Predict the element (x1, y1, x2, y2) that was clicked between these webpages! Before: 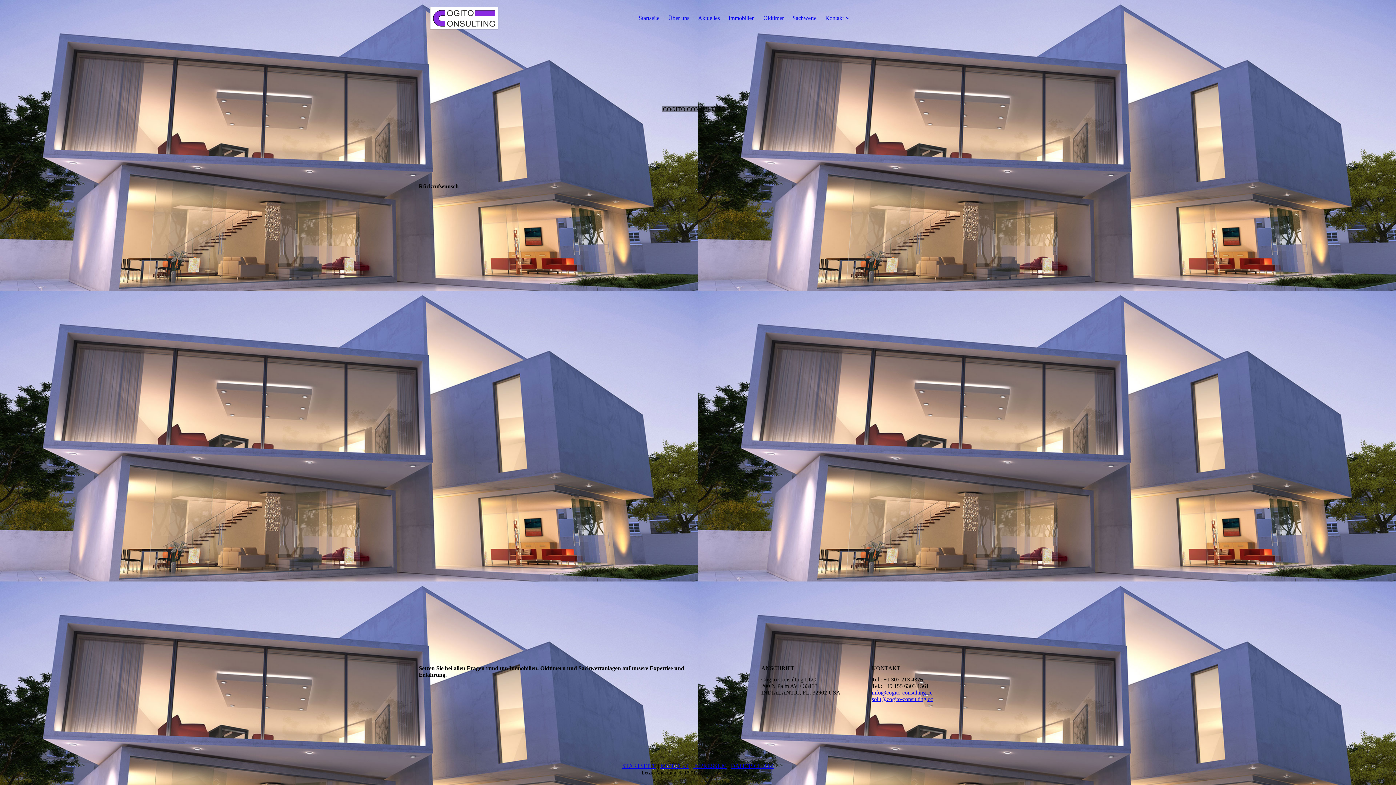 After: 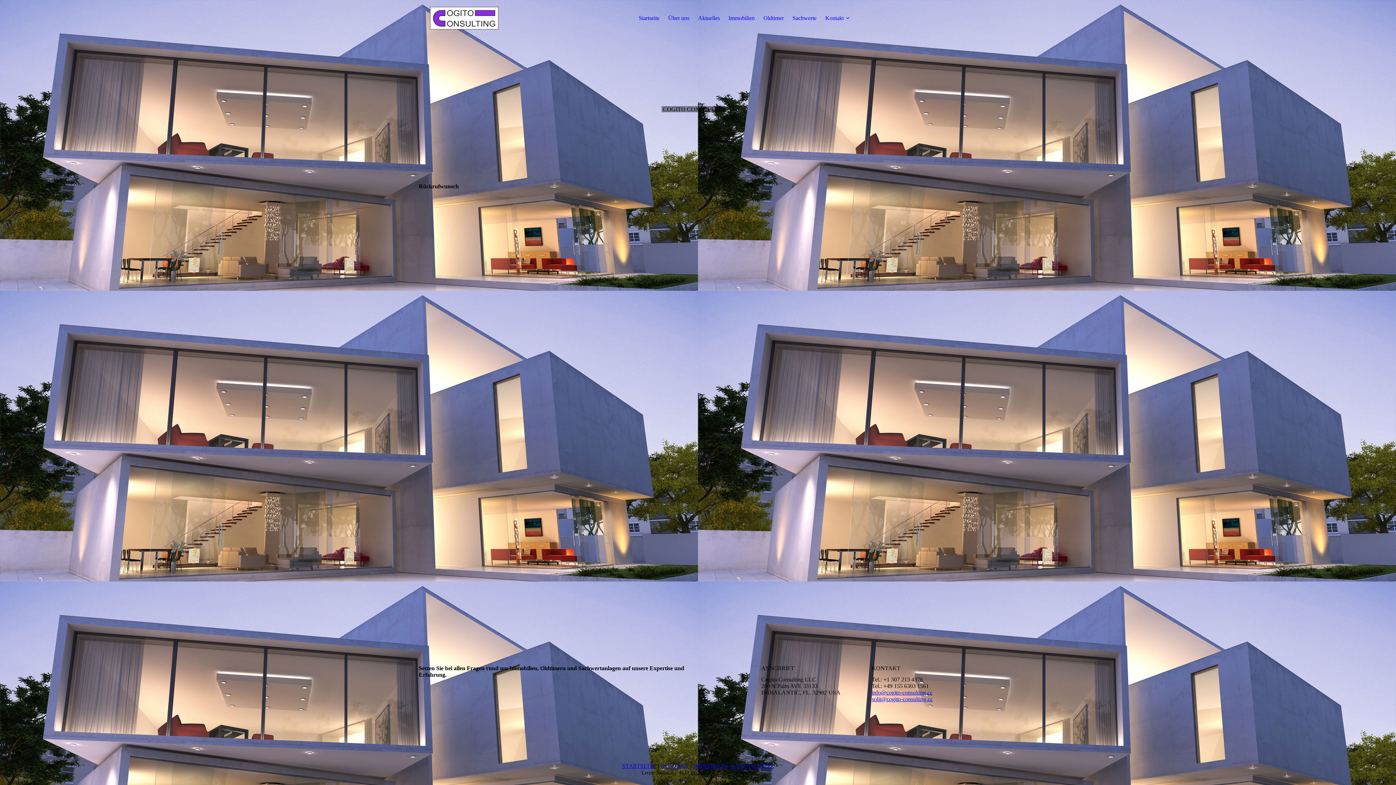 Action: label: solit@cogito-consulting.cc bbox: (872, 696, 933, 702)